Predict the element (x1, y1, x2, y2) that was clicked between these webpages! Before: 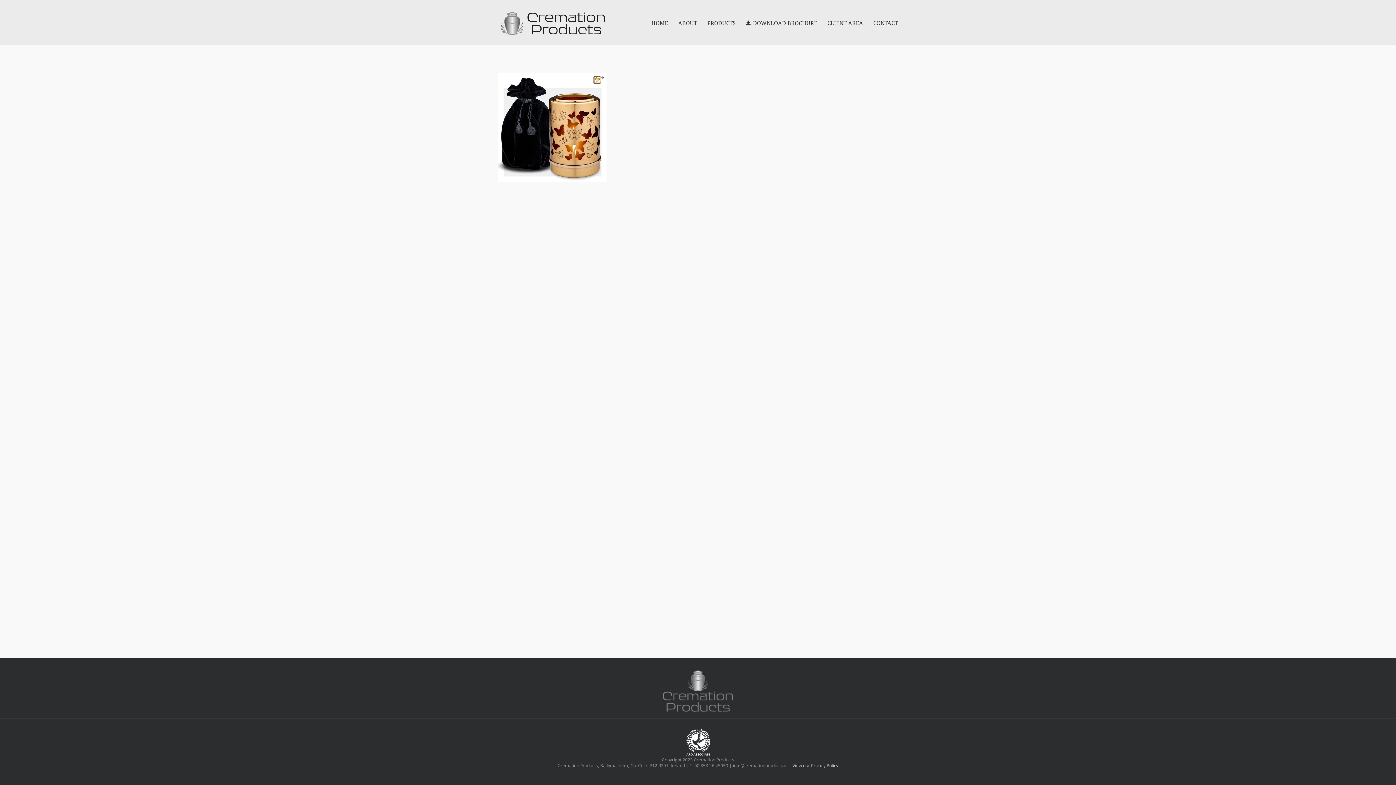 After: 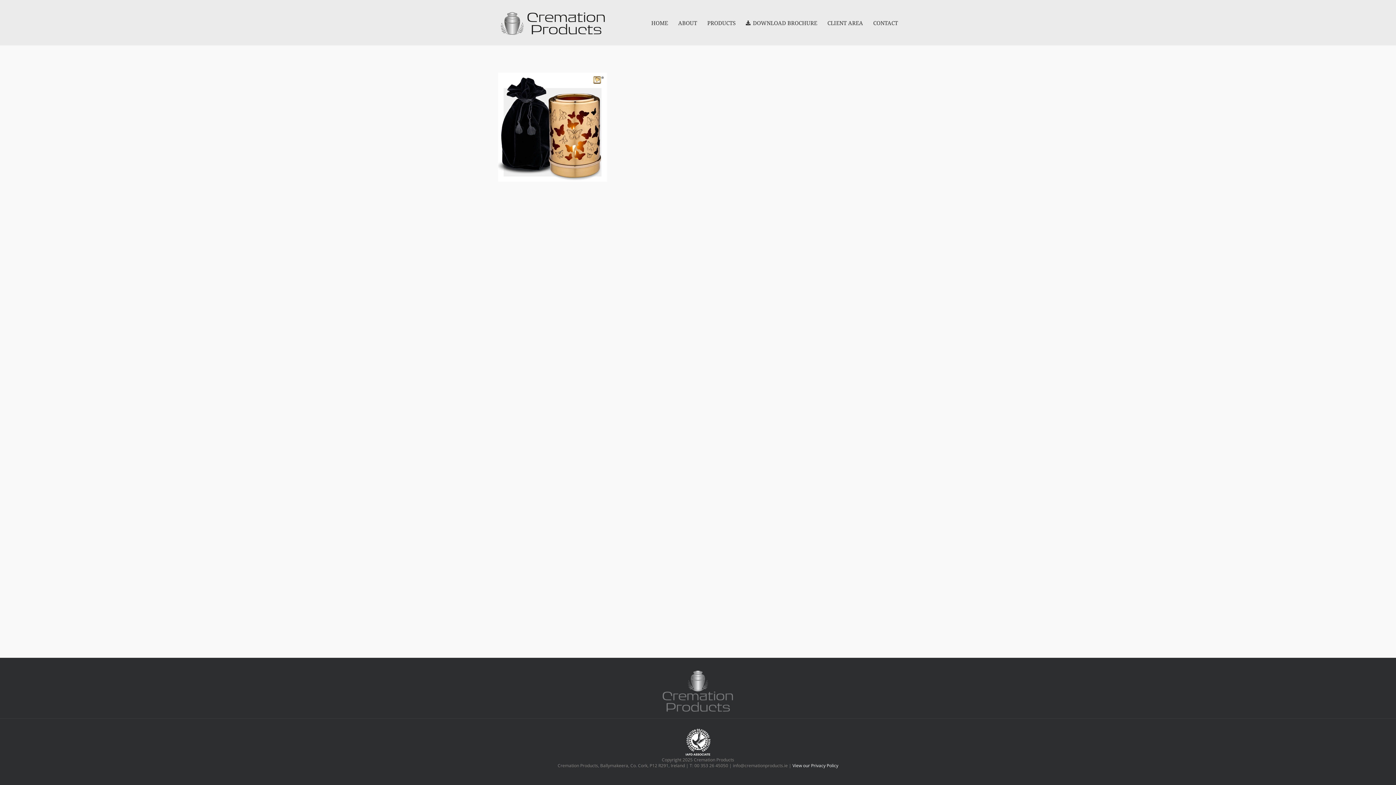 Action: label: View our Privacy Policy bbox: (792, 762, 838, 769)